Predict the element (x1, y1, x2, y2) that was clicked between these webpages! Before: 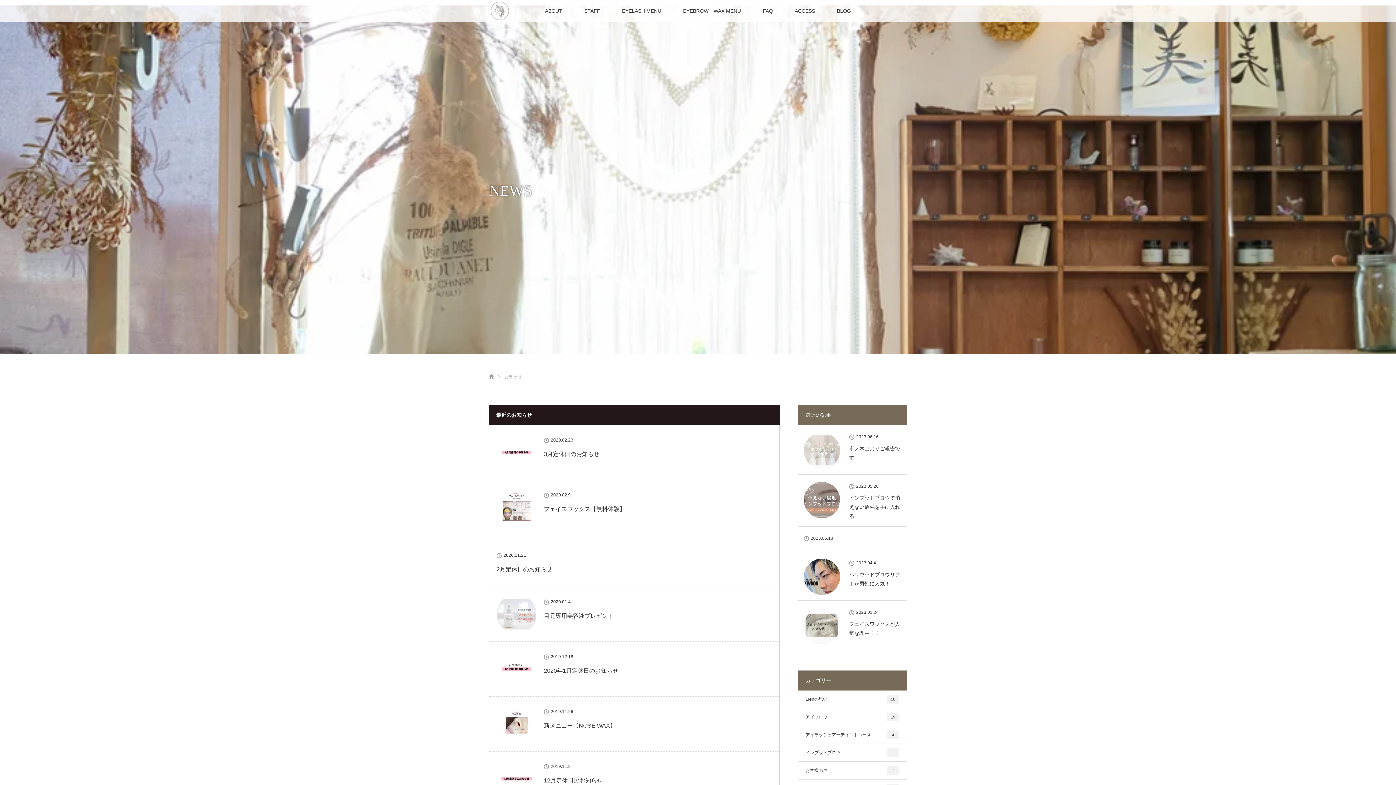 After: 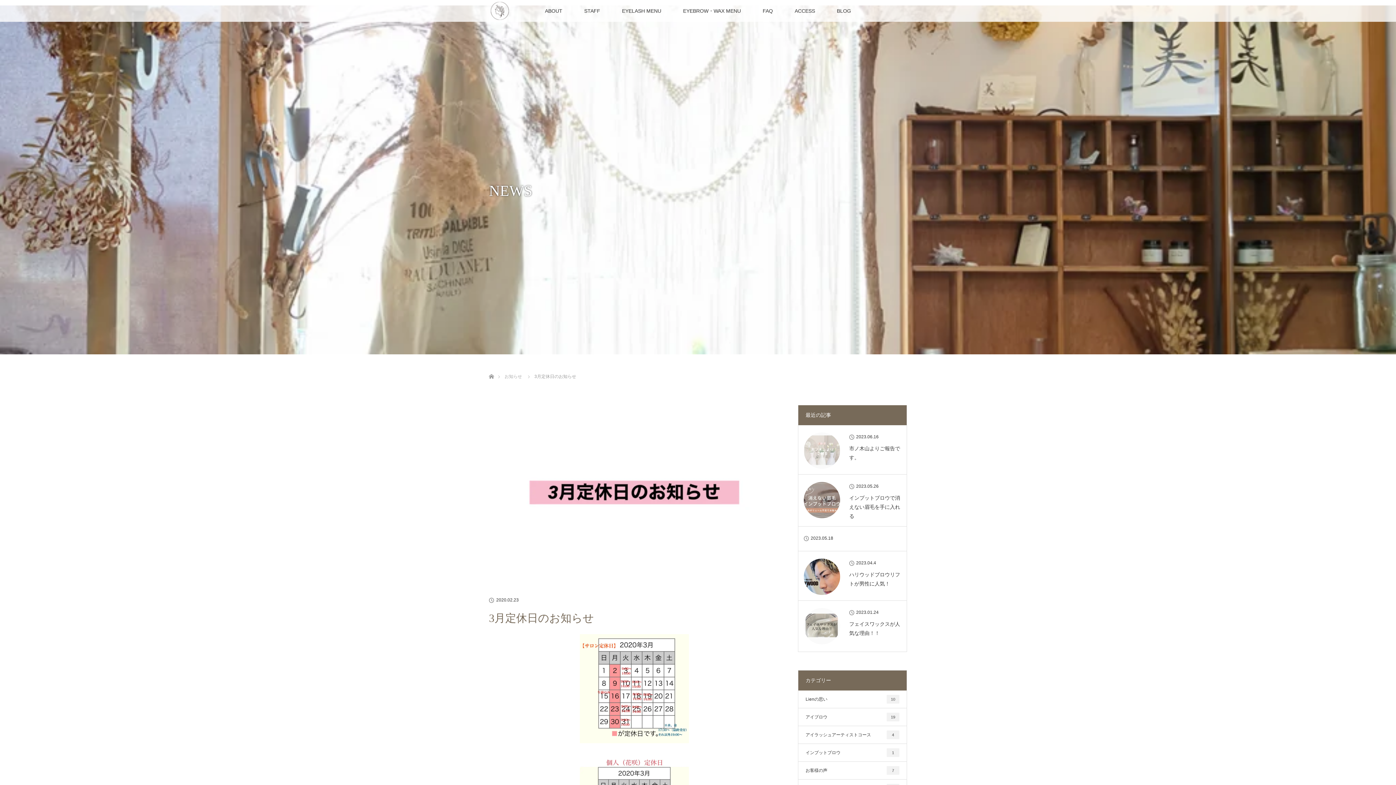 Action: label: 3月定休日のお知らせ bbox: (544, 449, 771, 458)